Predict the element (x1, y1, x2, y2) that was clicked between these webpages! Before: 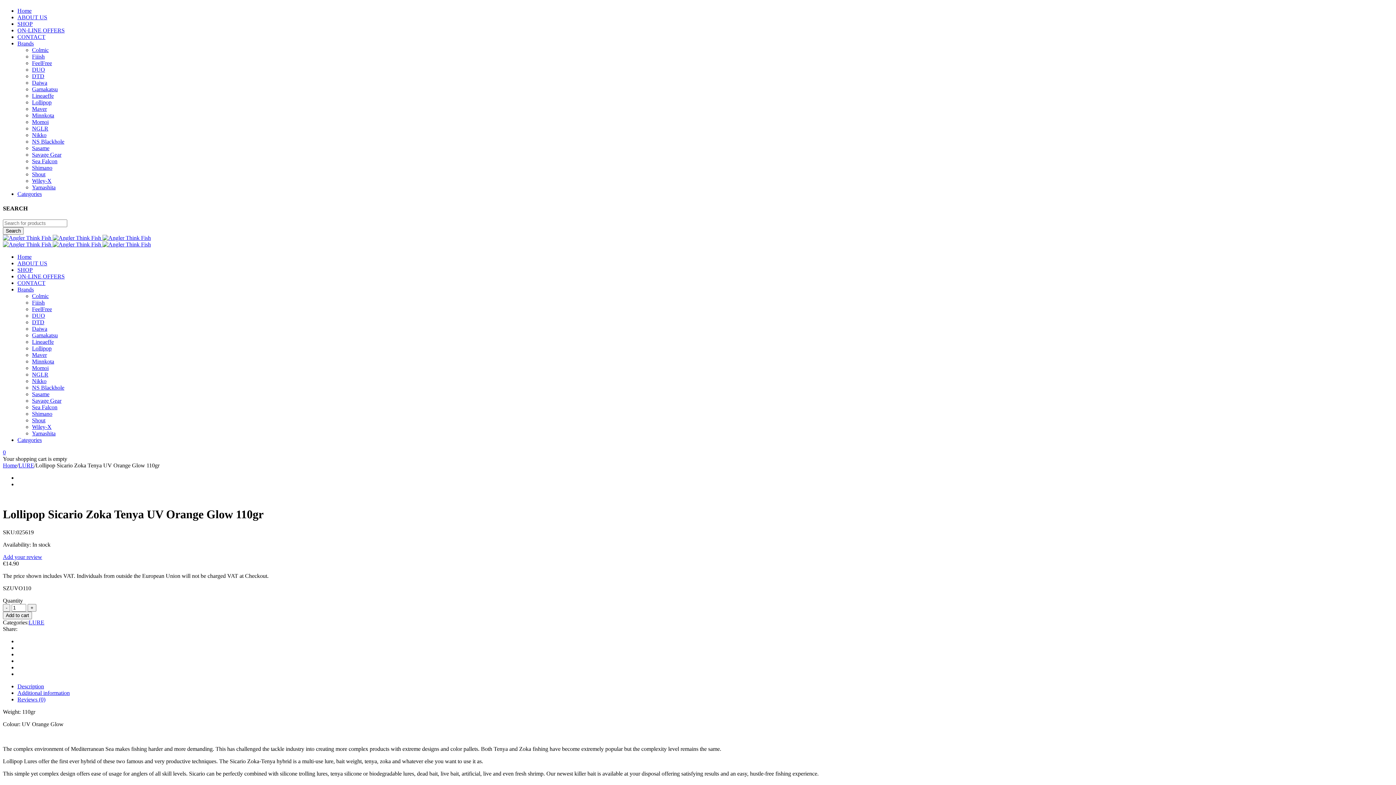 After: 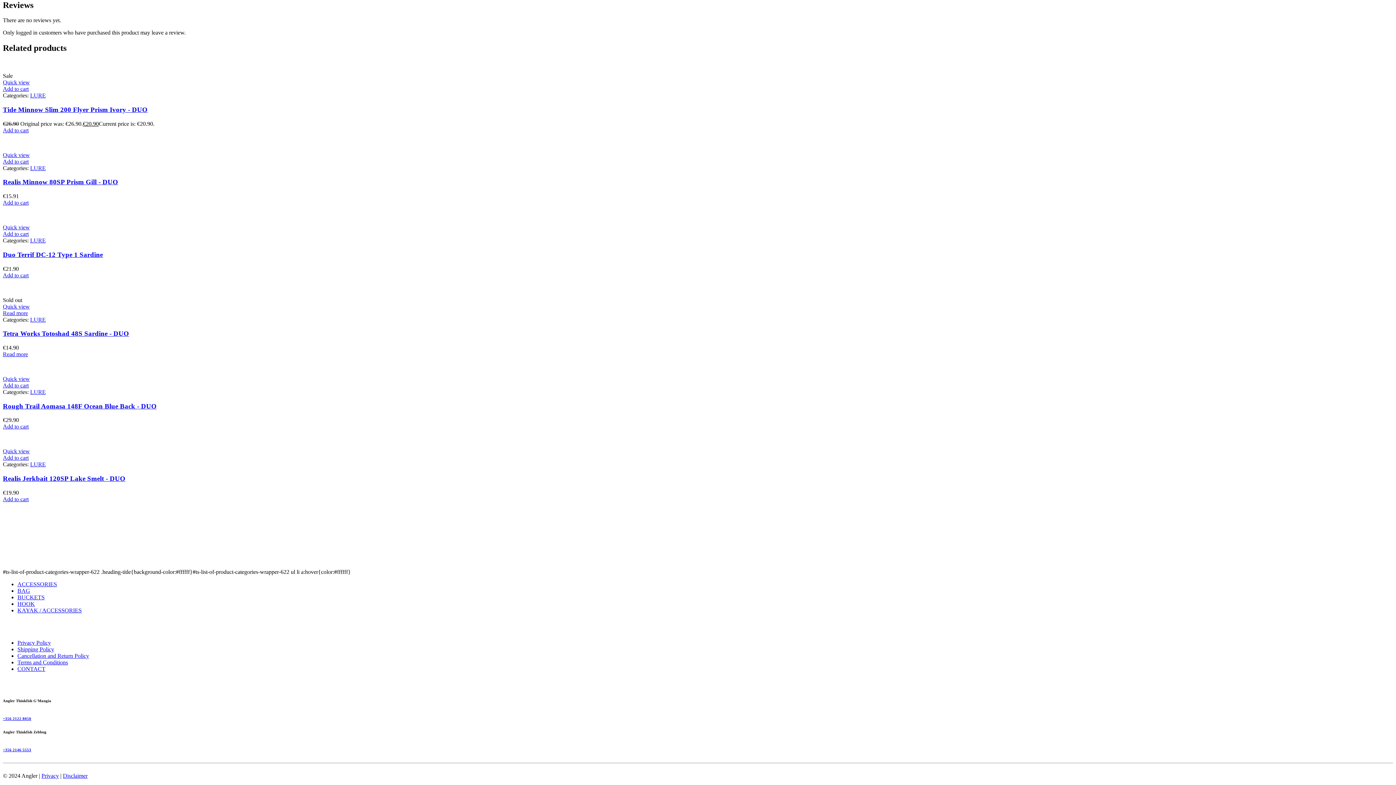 Action: label: Reviews (0) bbox: (17, 696, 45, 702)